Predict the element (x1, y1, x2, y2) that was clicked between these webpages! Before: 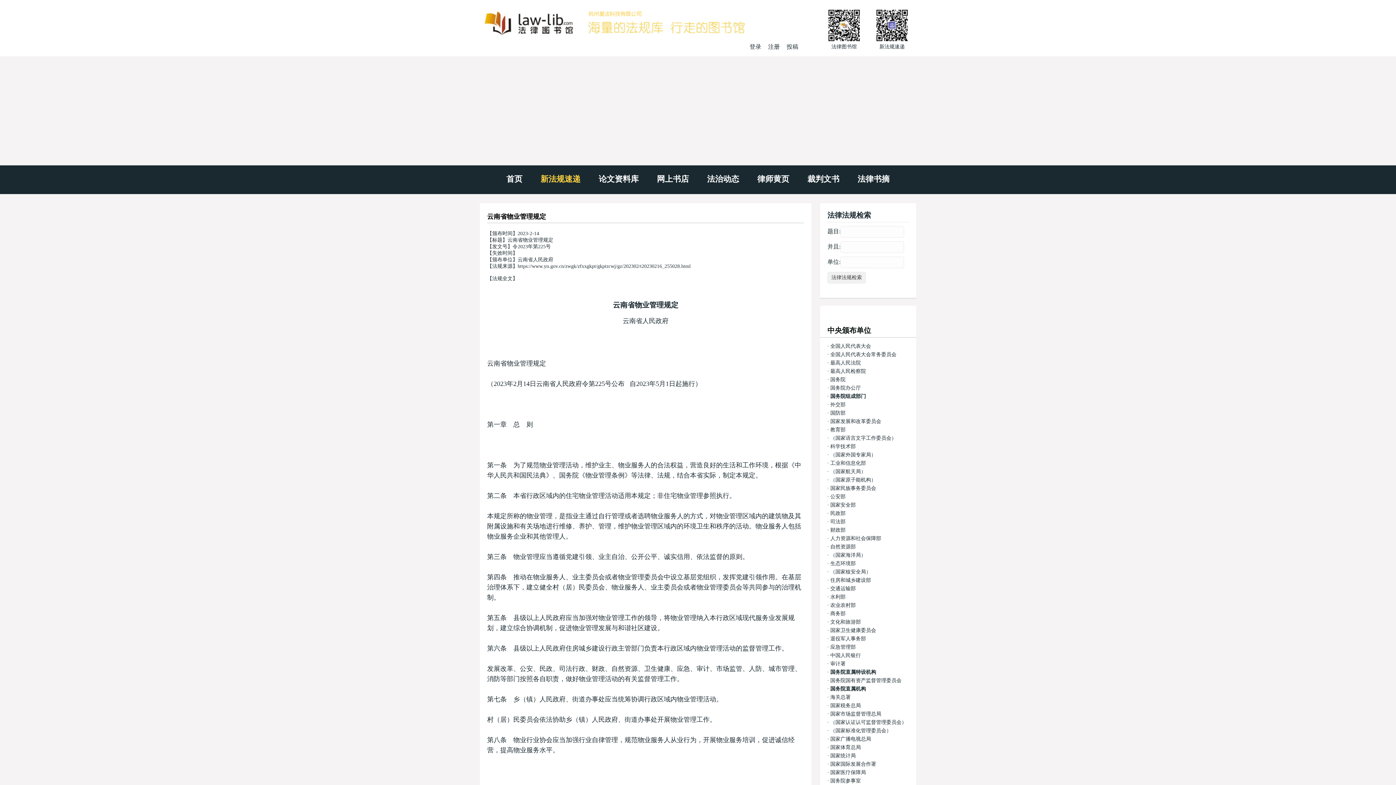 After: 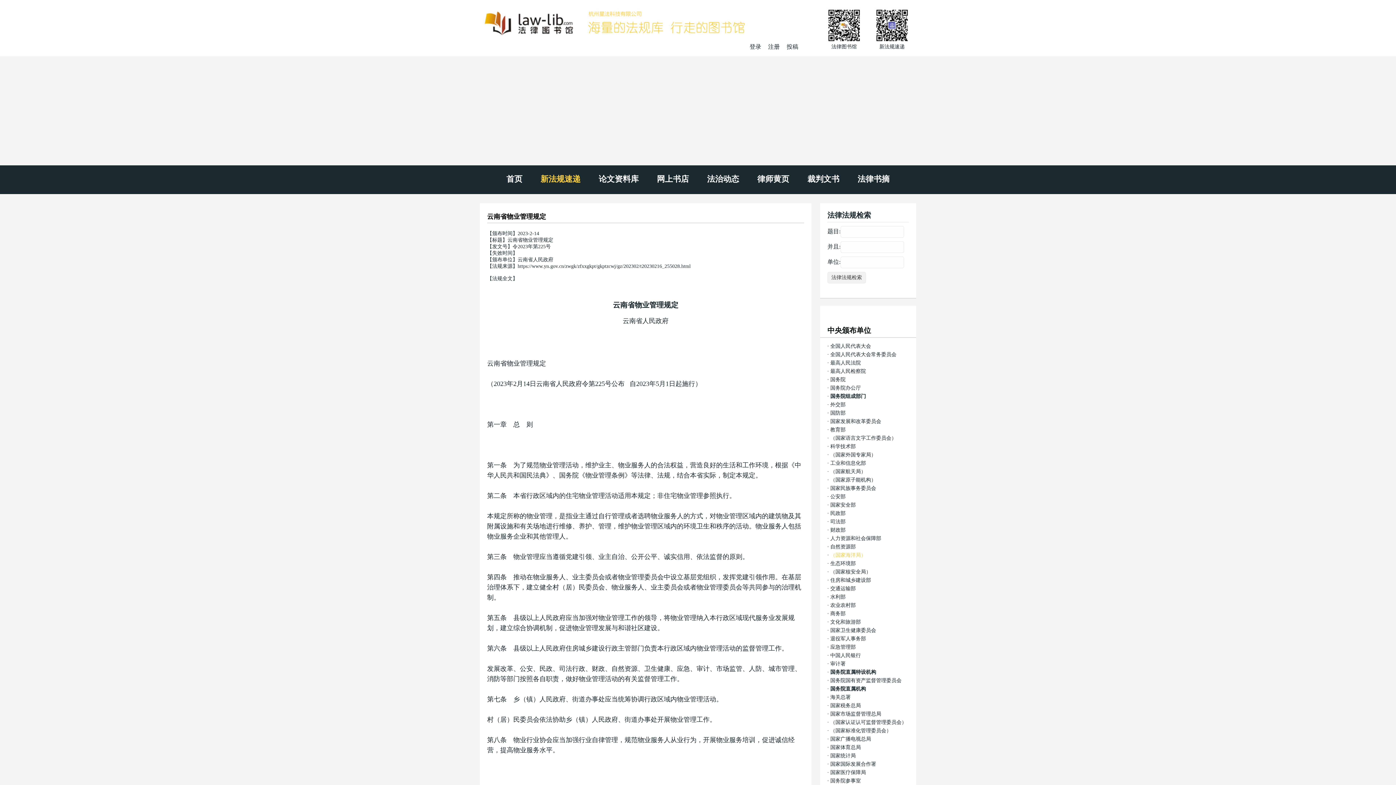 Action: label: （国家海洋局） bbox: (830, 552, 866, 558)